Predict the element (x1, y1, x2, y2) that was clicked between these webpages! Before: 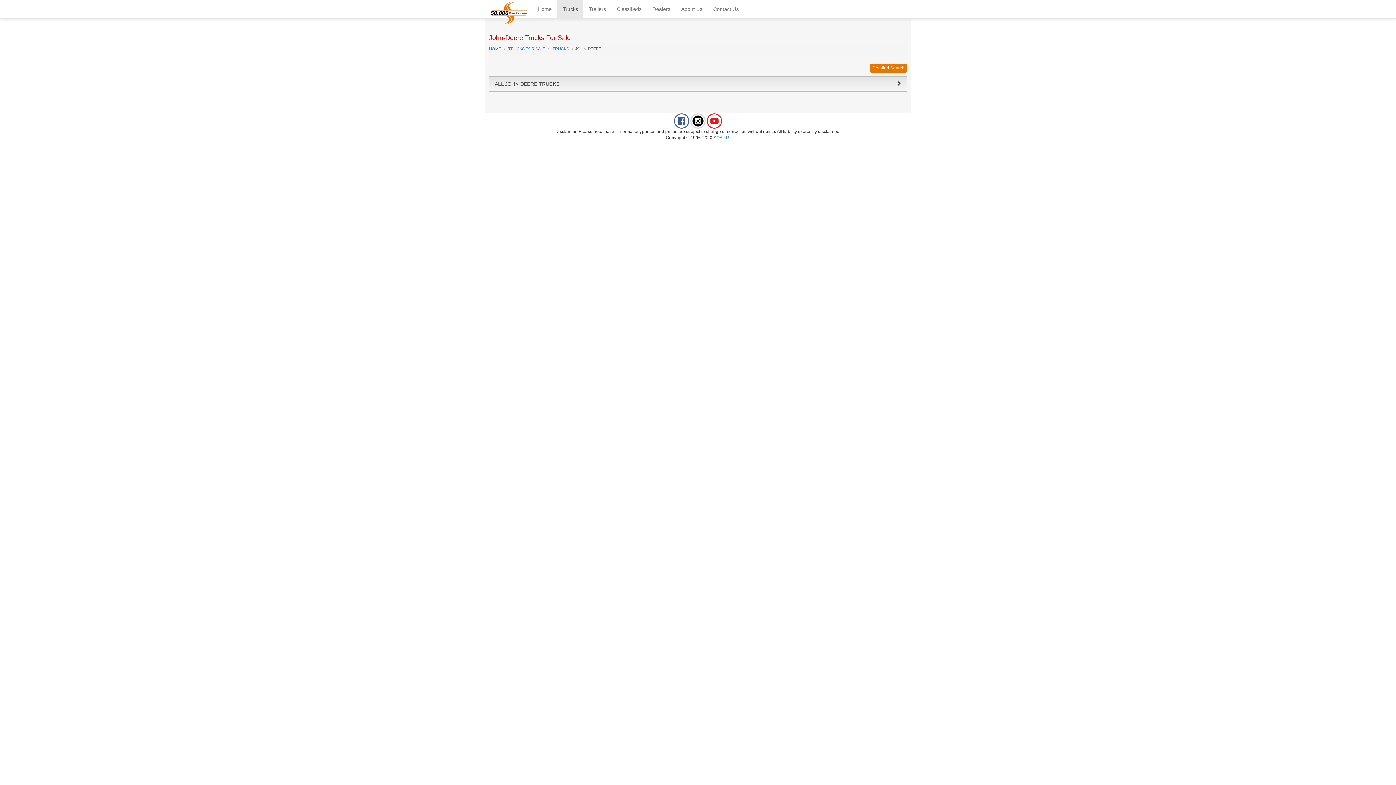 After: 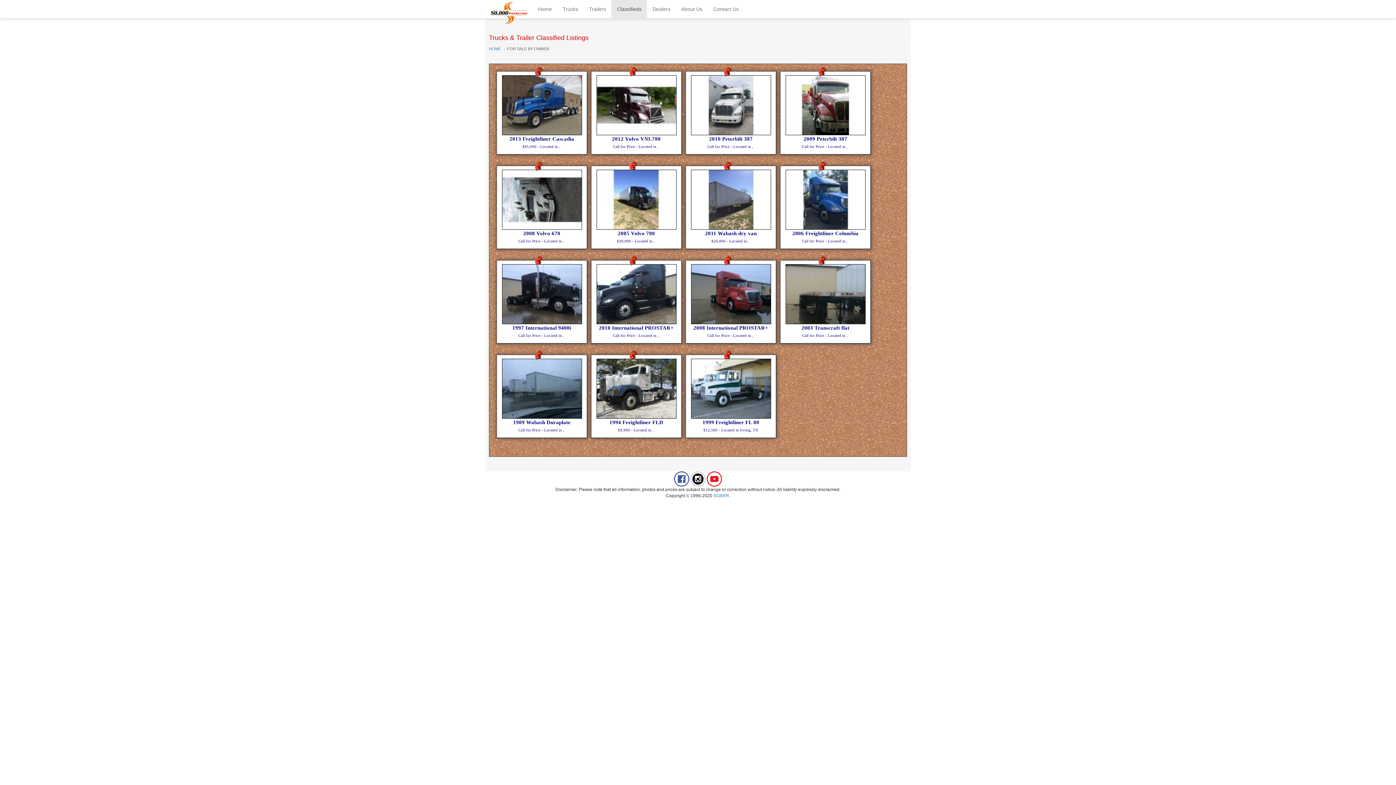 Action: label: Classifieds bbox: (611, 0, 647, 18)